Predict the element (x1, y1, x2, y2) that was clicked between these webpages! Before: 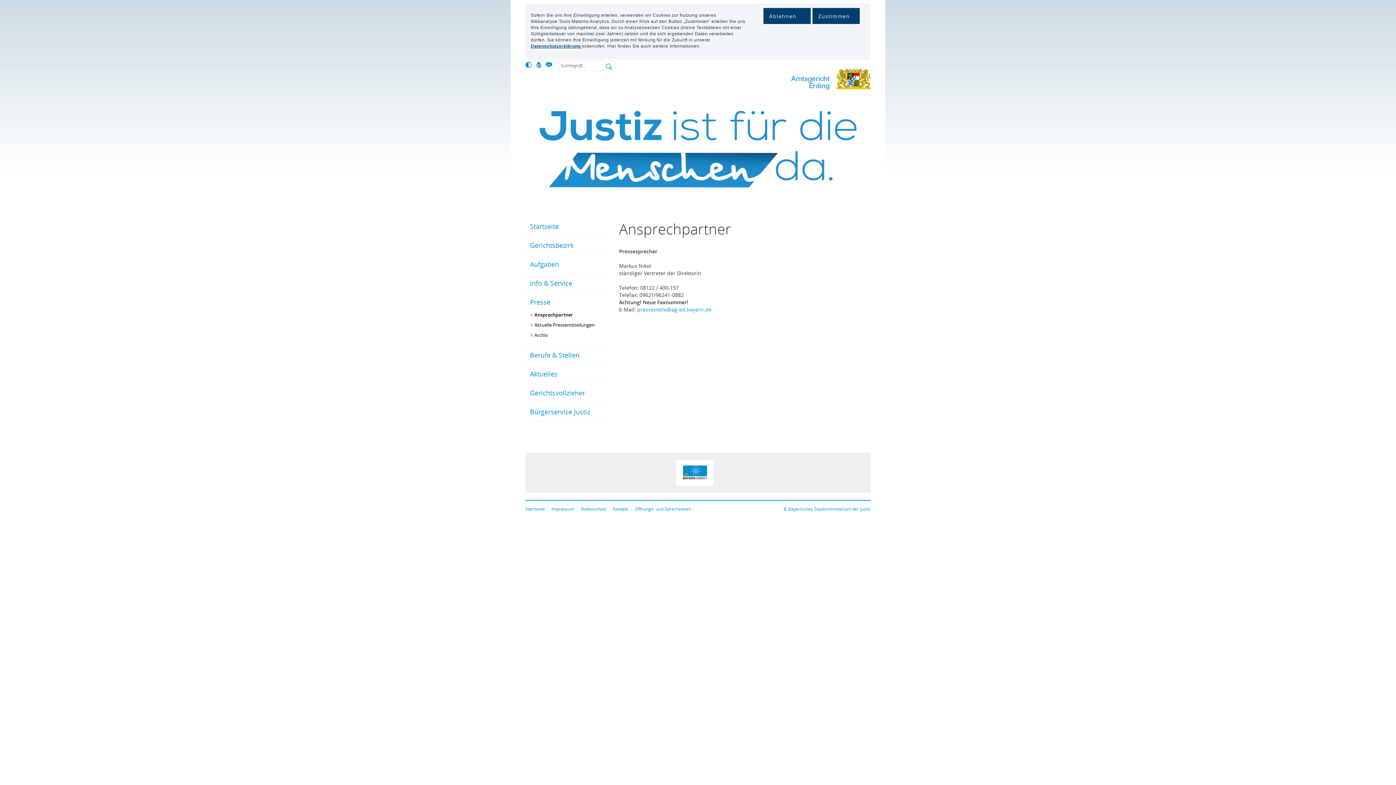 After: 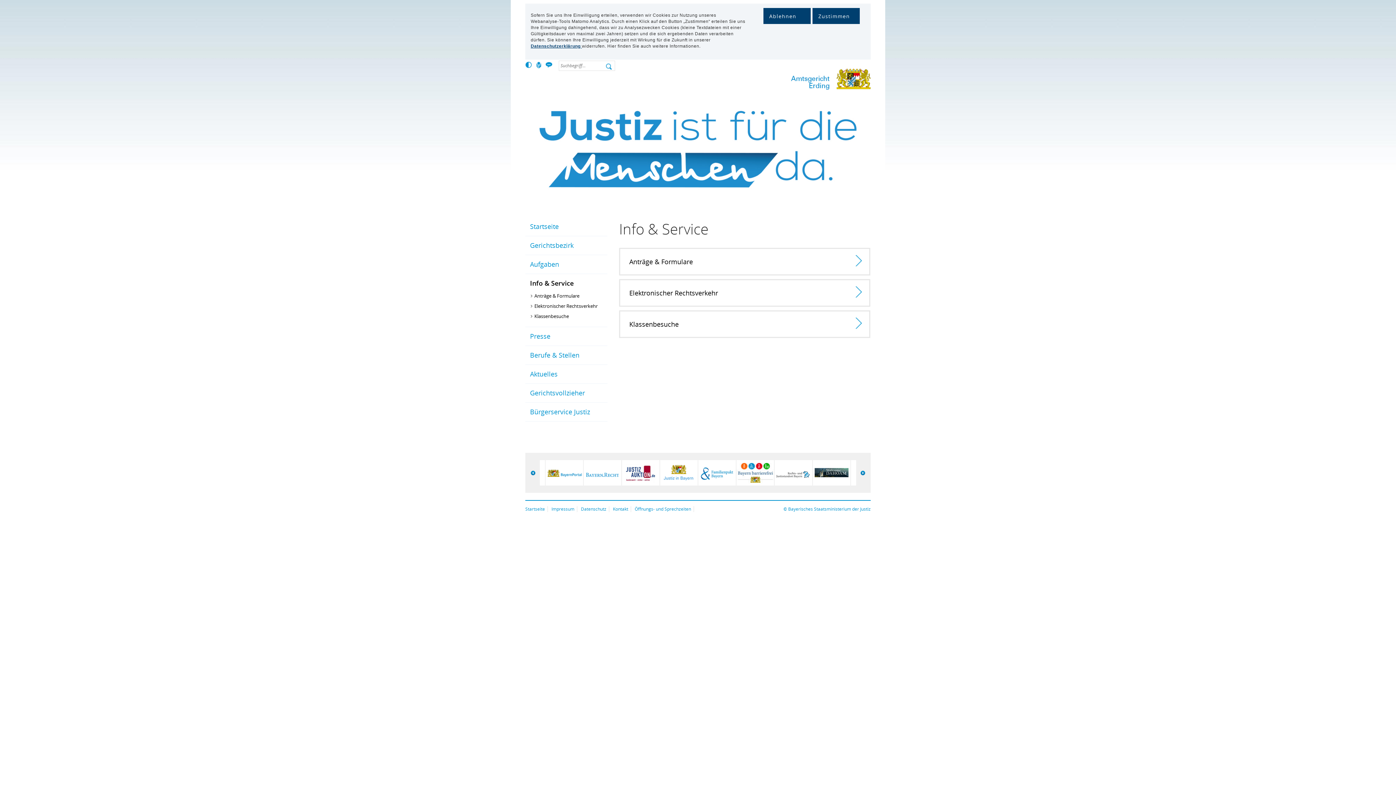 Action: bbox: (525, 274, 607, 292) label: Info & Service